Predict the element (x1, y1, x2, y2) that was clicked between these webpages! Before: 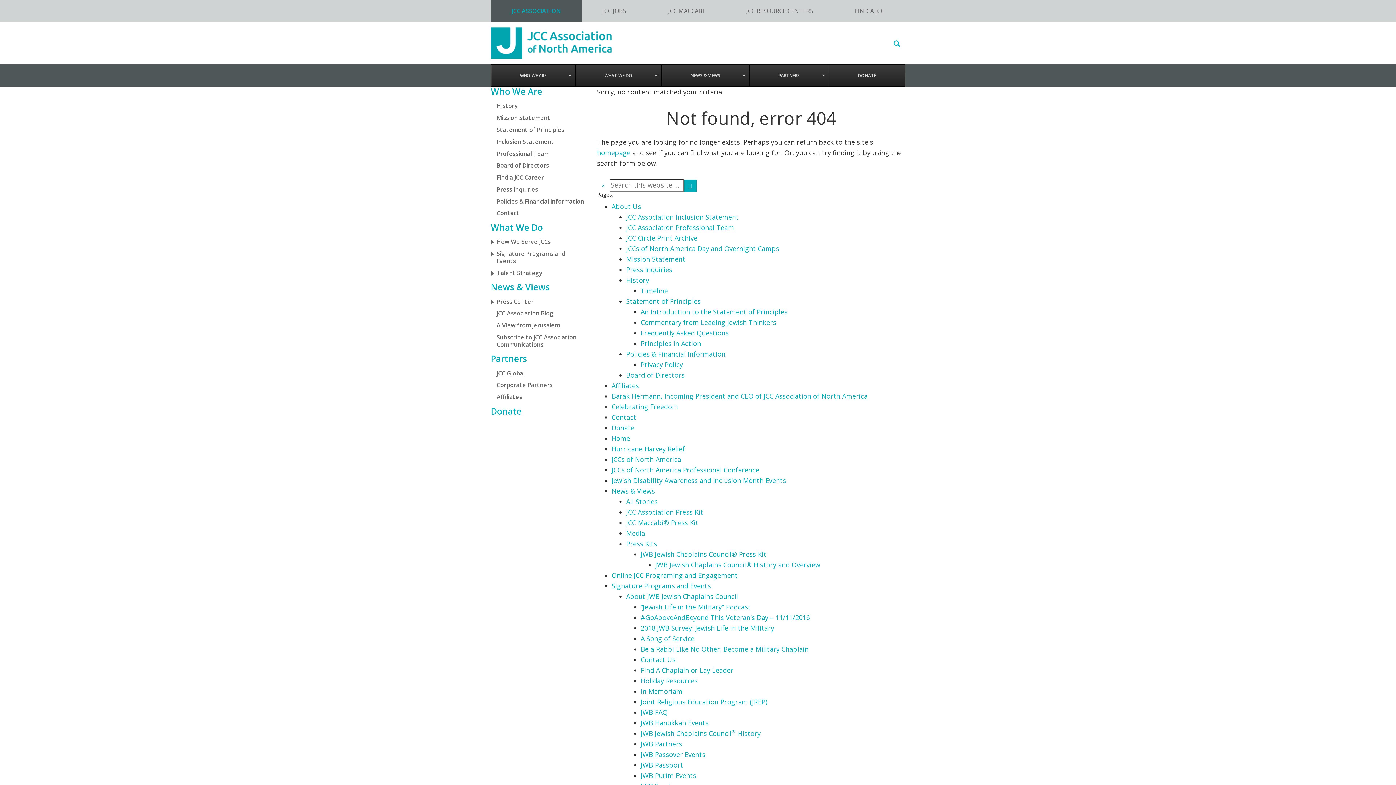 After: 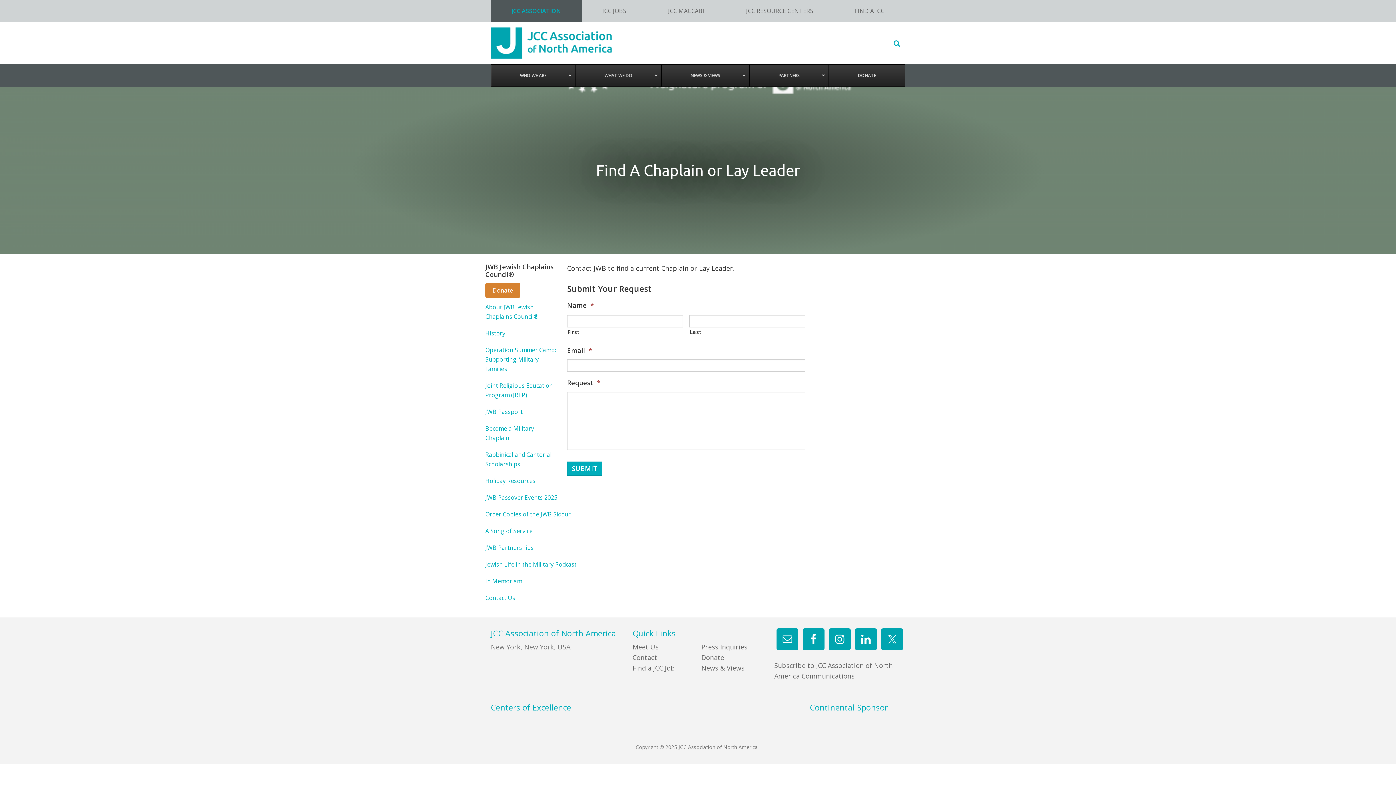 Action: label: Find A Chaplain or Lay Leader bbox: (640, 666, 733, 674)